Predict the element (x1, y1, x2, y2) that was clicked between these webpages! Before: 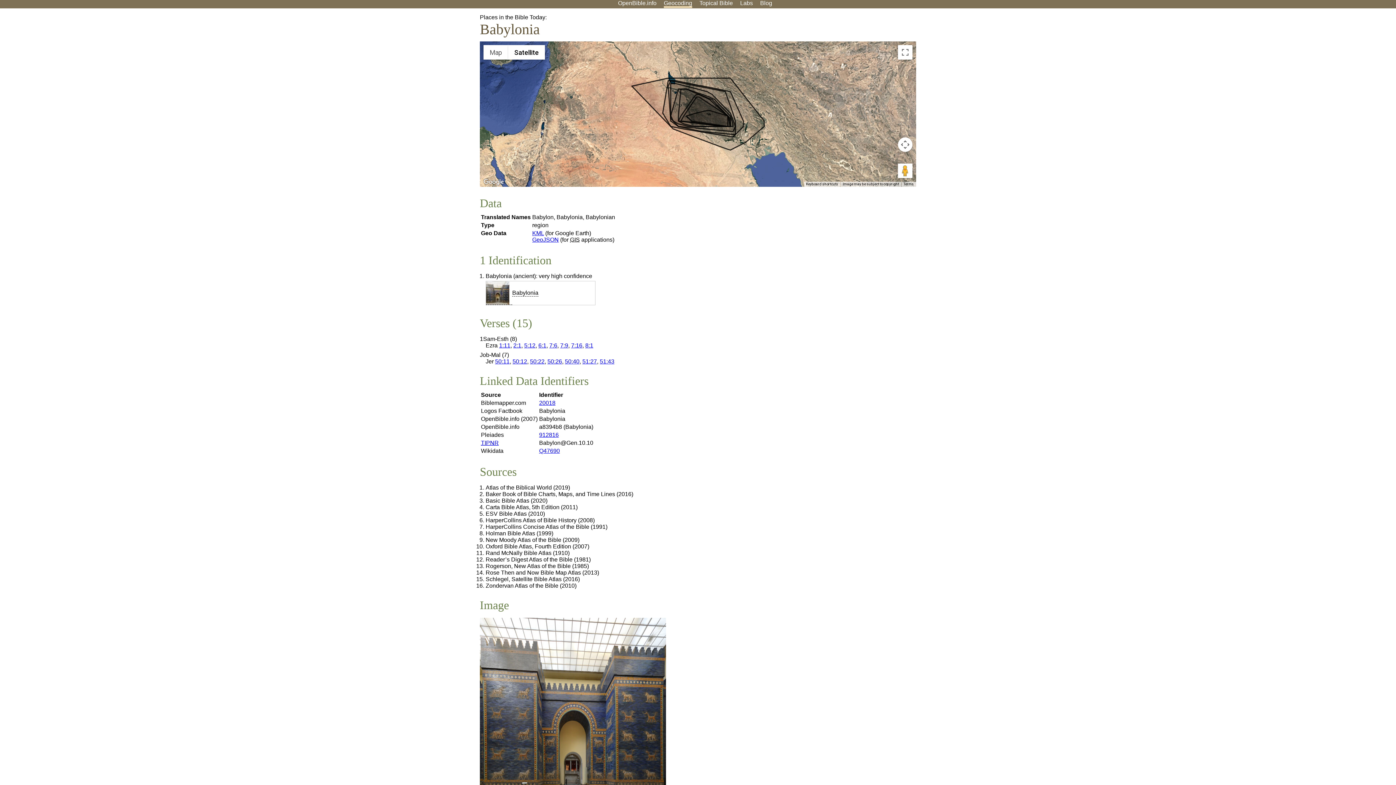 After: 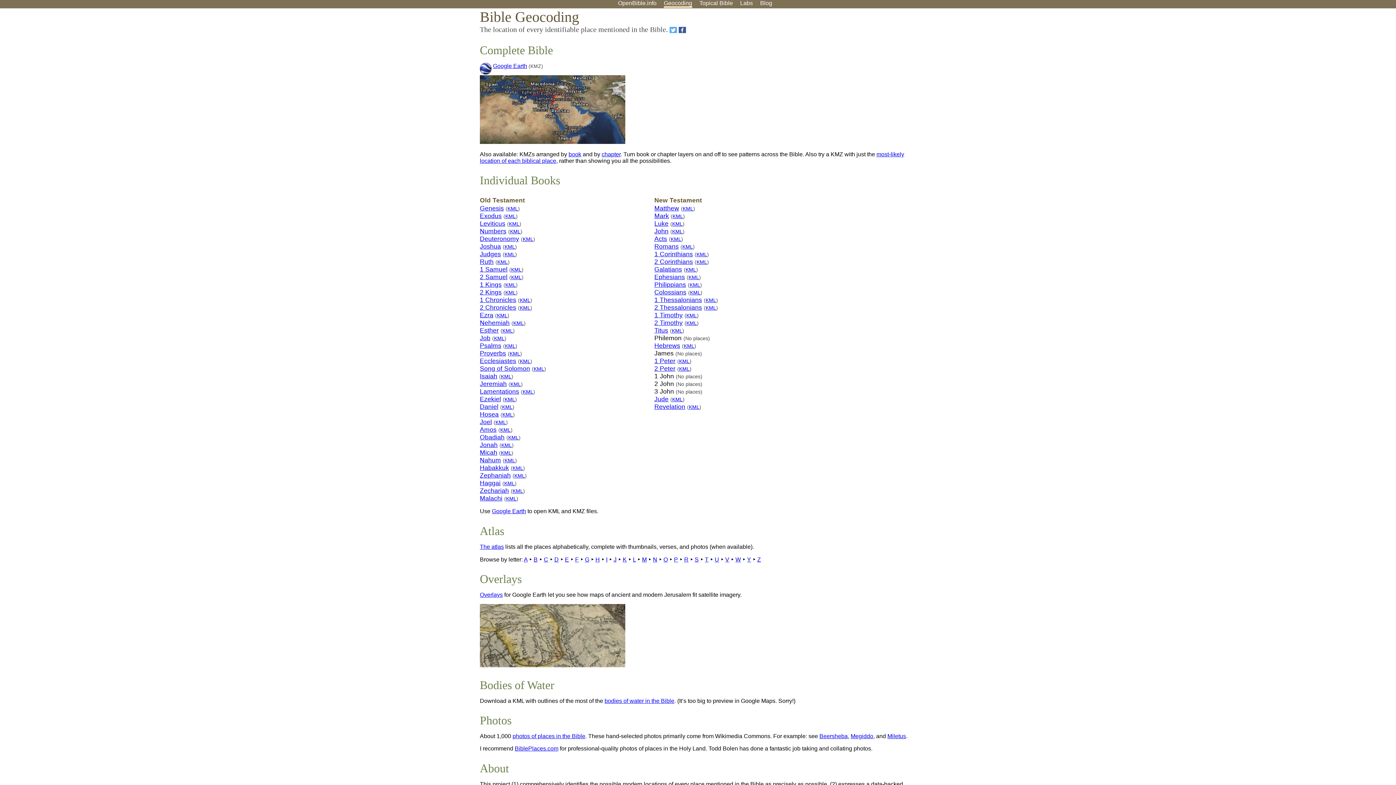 Action: bbox: (664, 0, 692, 8) label: Geocoding